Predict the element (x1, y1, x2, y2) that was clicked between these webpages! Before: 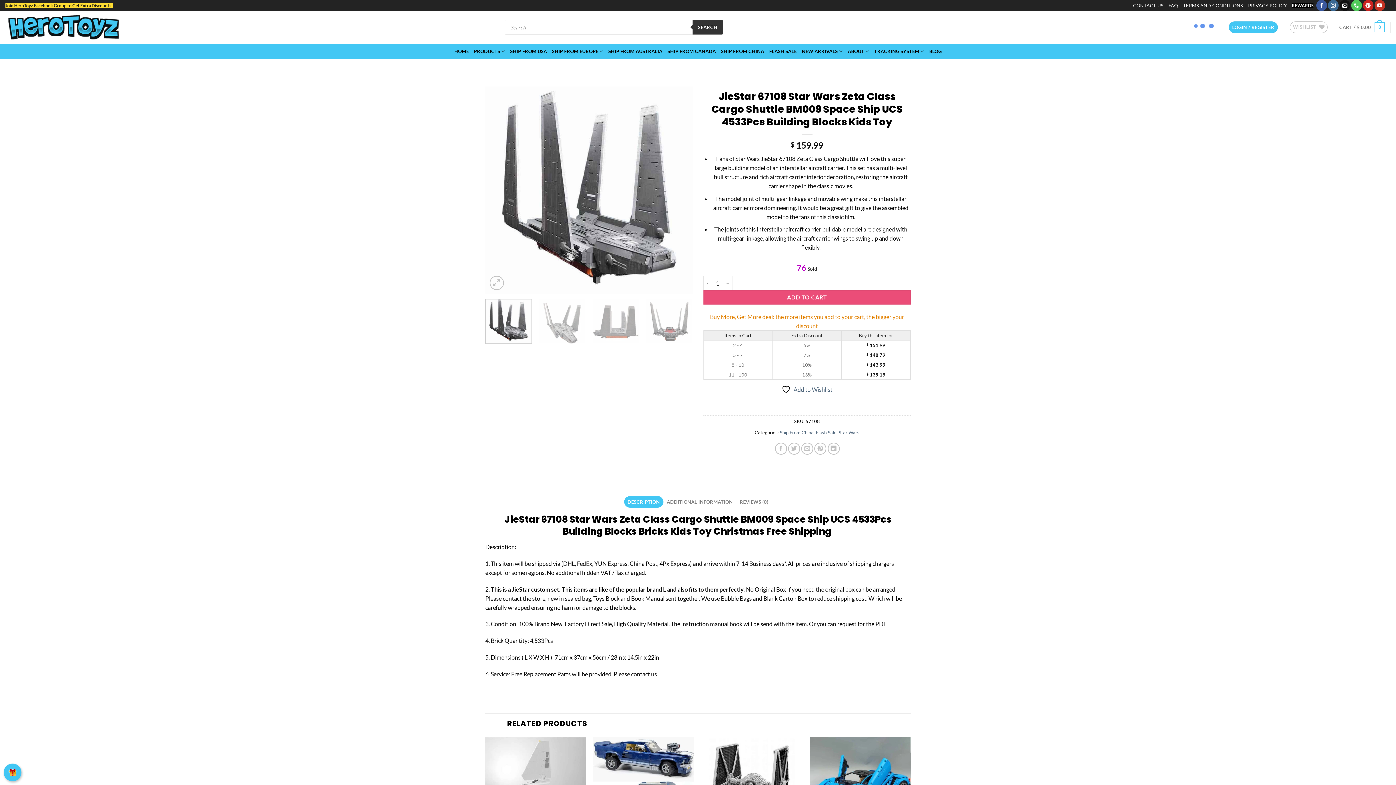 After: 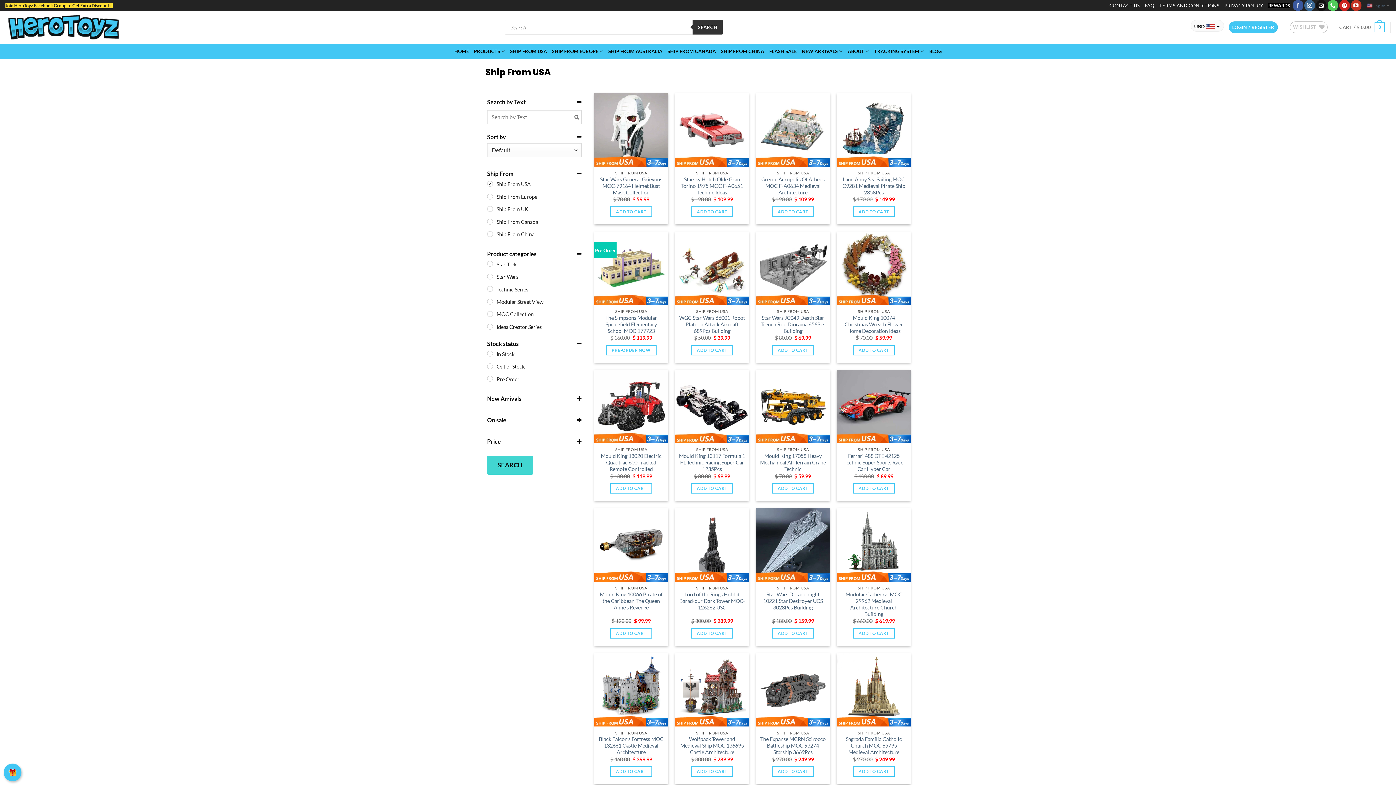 Action: label: SHIP FROM USA bbox: (510, 45, 547, 57)